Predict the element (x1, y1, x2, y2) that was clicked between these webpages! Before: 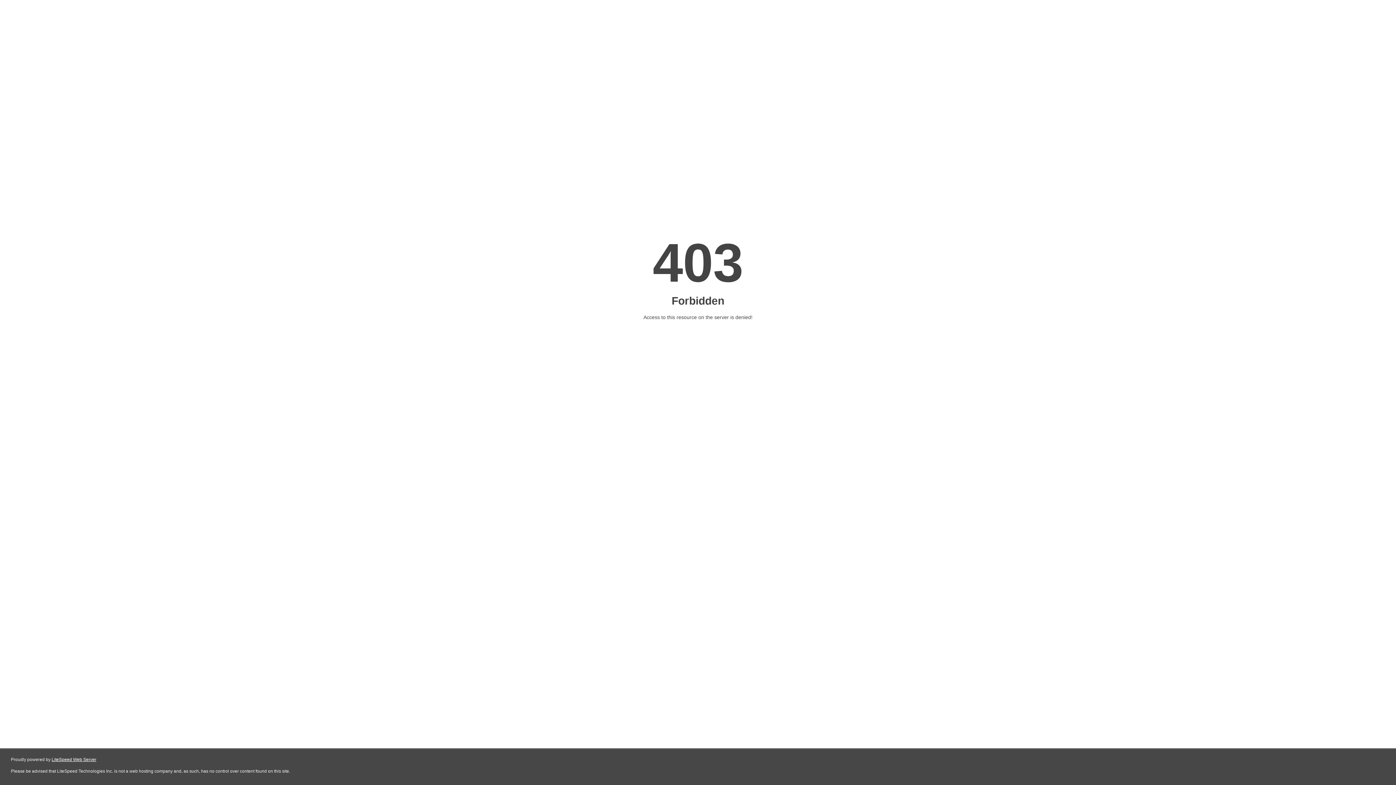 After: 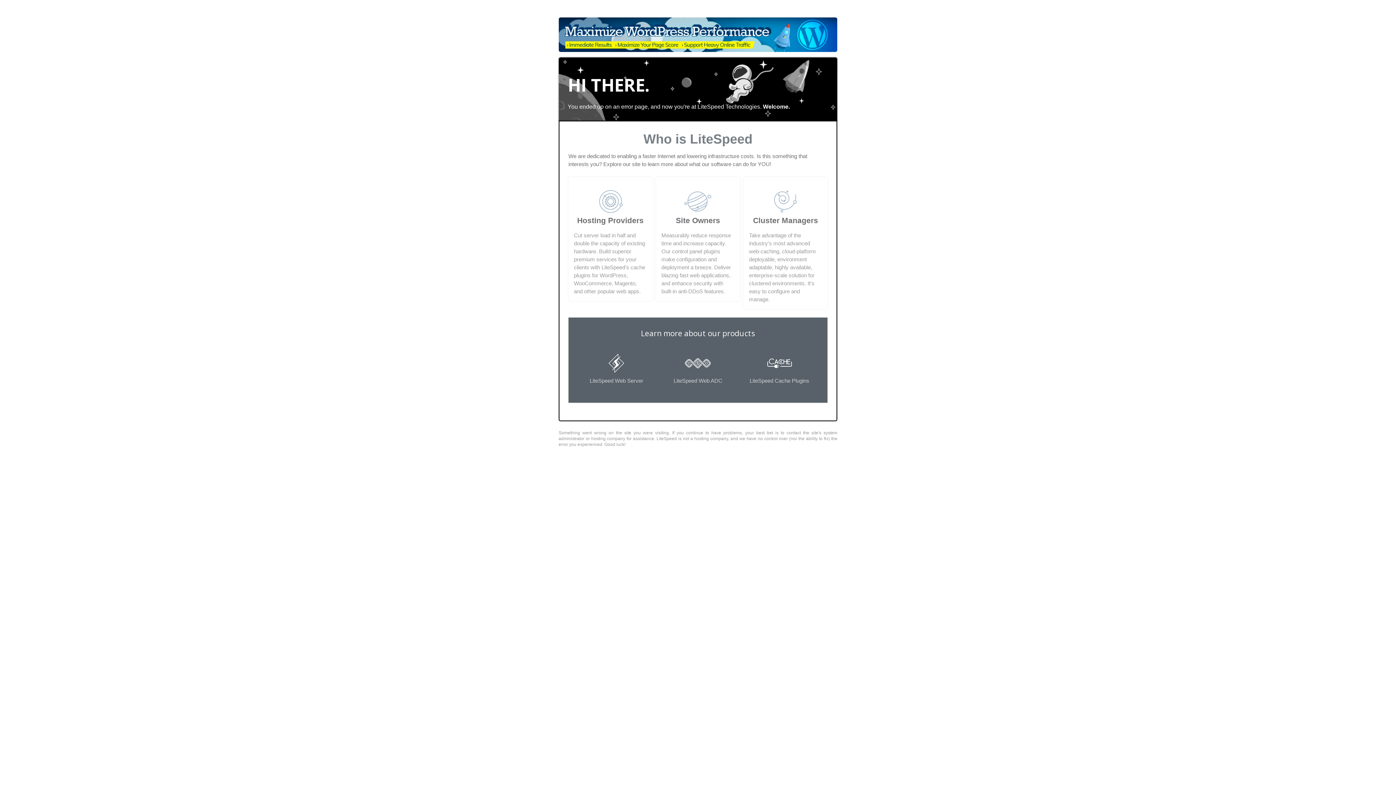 Action: label: LiteSpeed Web Server bbox: (51, 757, 96, 762)